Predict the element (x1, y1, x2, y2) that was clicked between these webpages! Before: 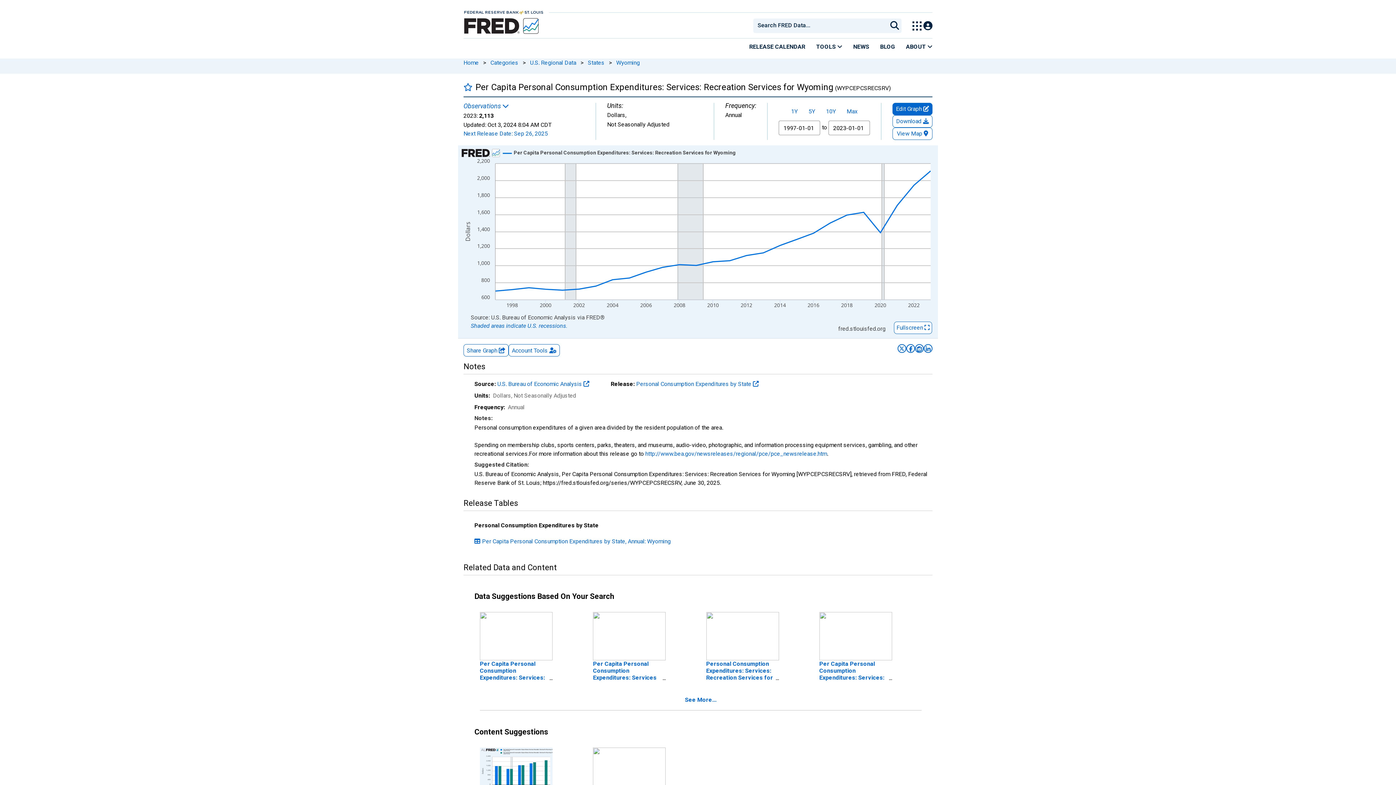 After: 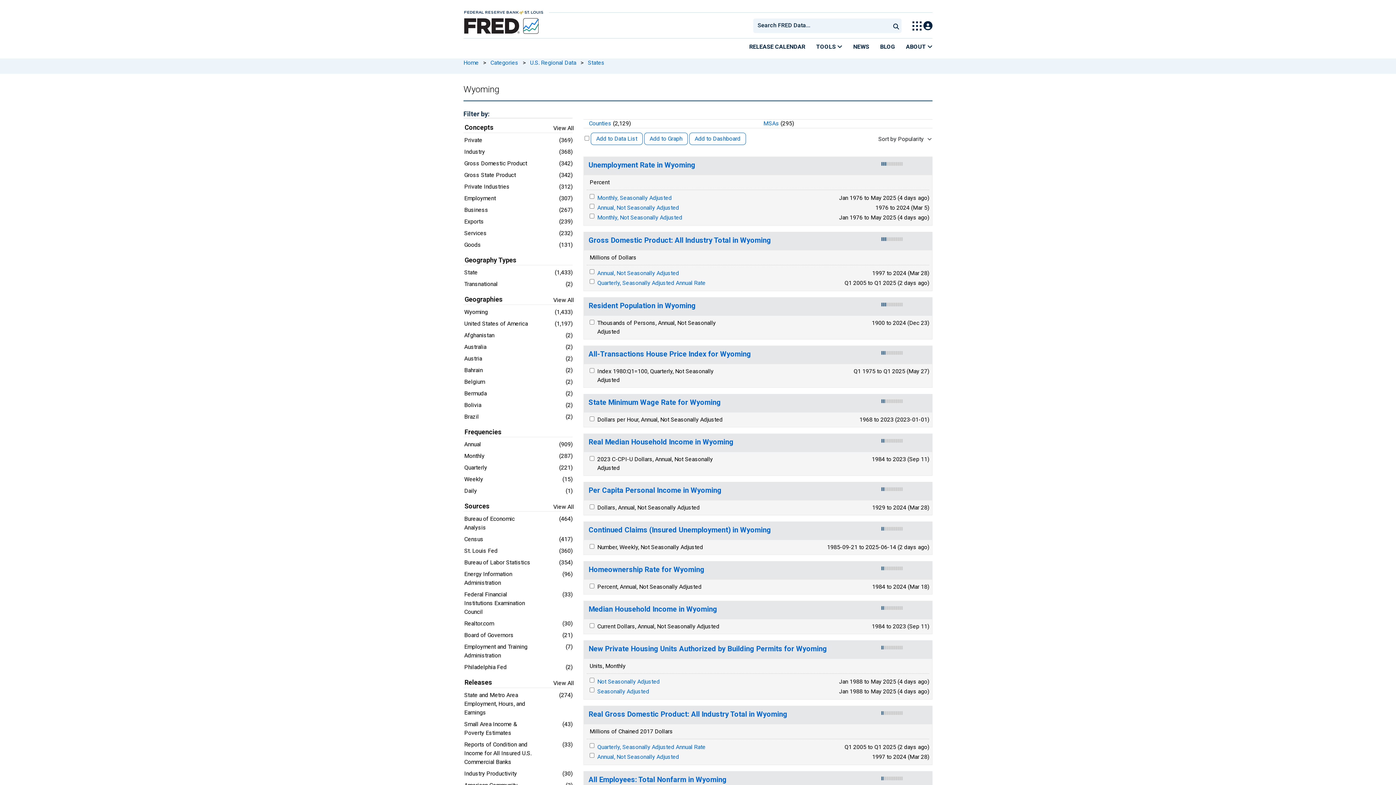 Action: label: Wyoming bbox: (616, 59, 640, 66)